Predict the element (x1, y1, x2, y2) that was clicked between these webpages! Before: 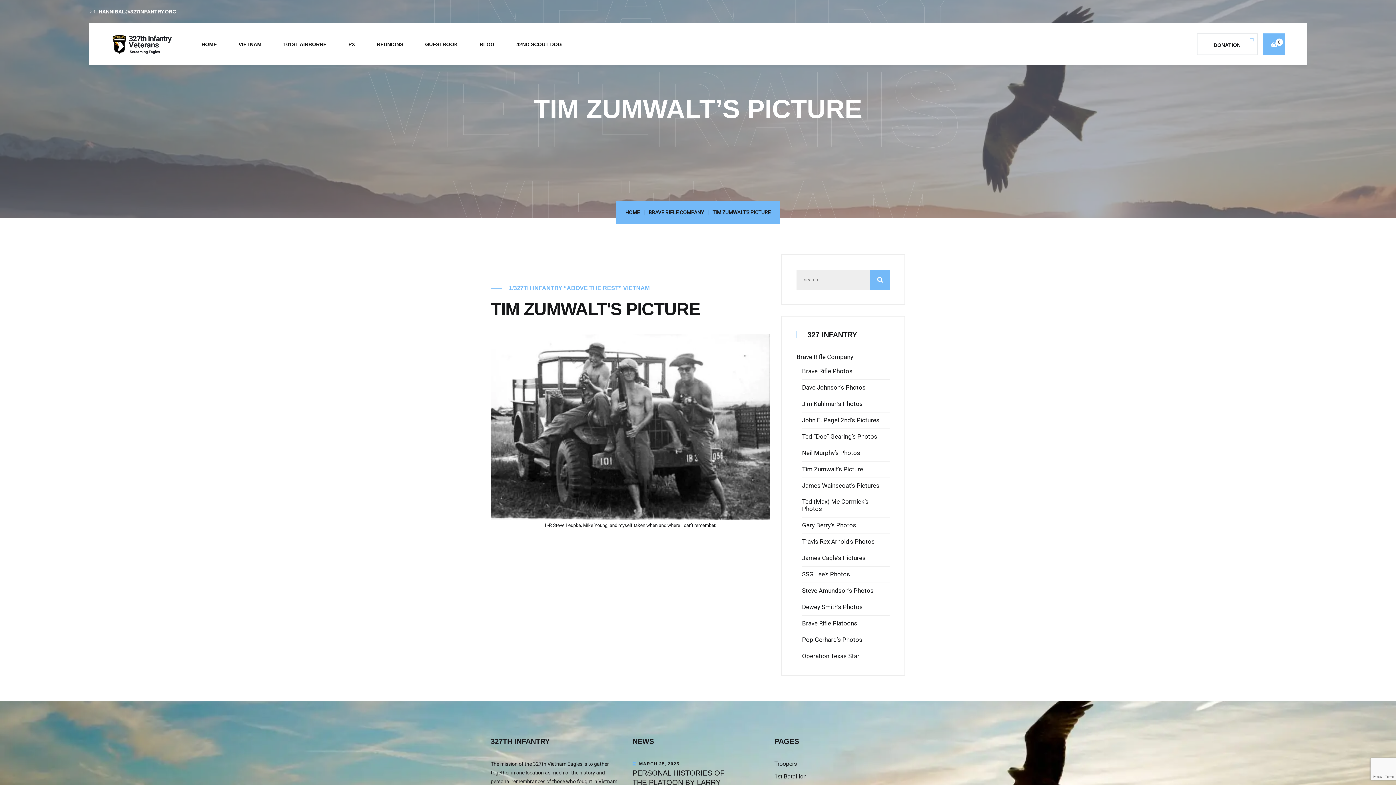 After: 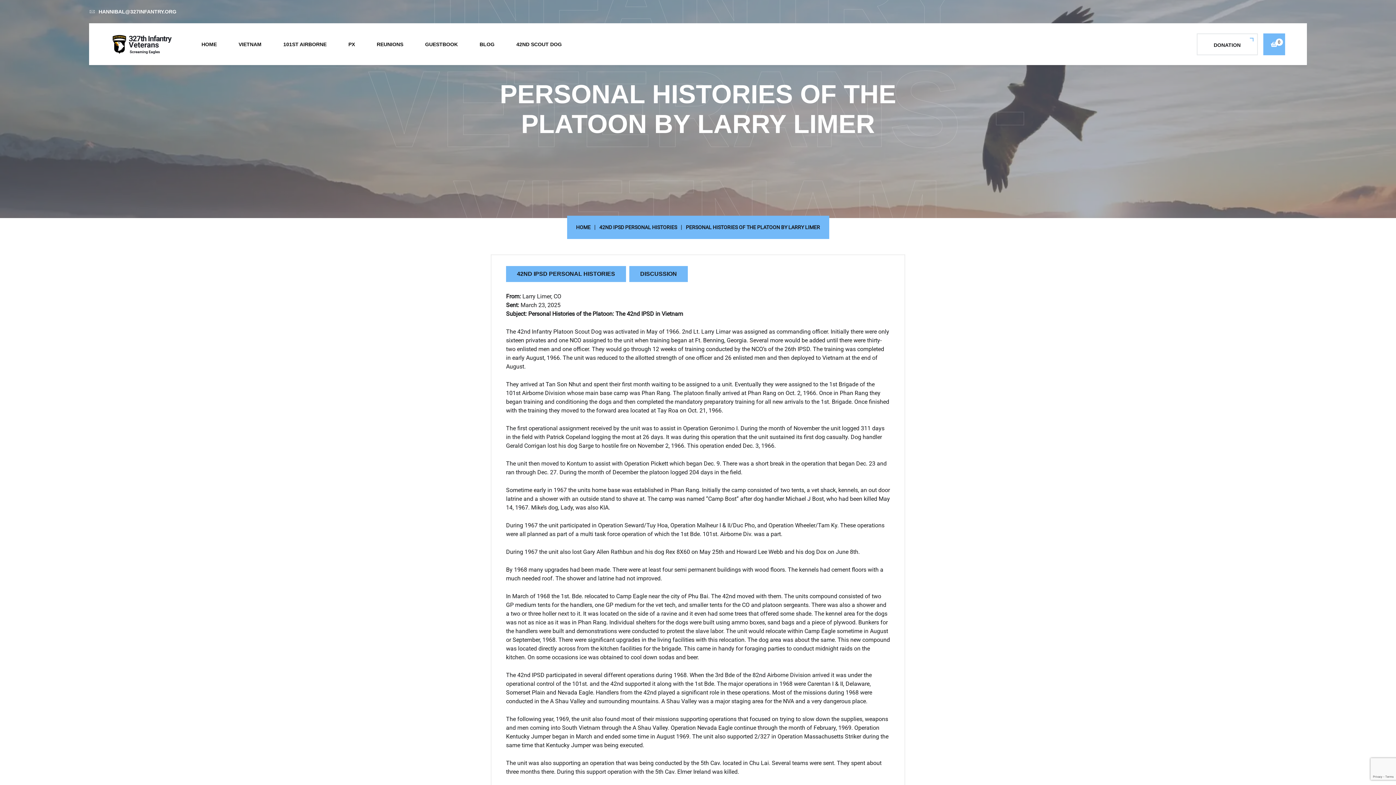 Action: bbox: (632, 768, 730, 797) label: PERSONAL HISTORIES OF THE PLATOON BY LARRY LIMER